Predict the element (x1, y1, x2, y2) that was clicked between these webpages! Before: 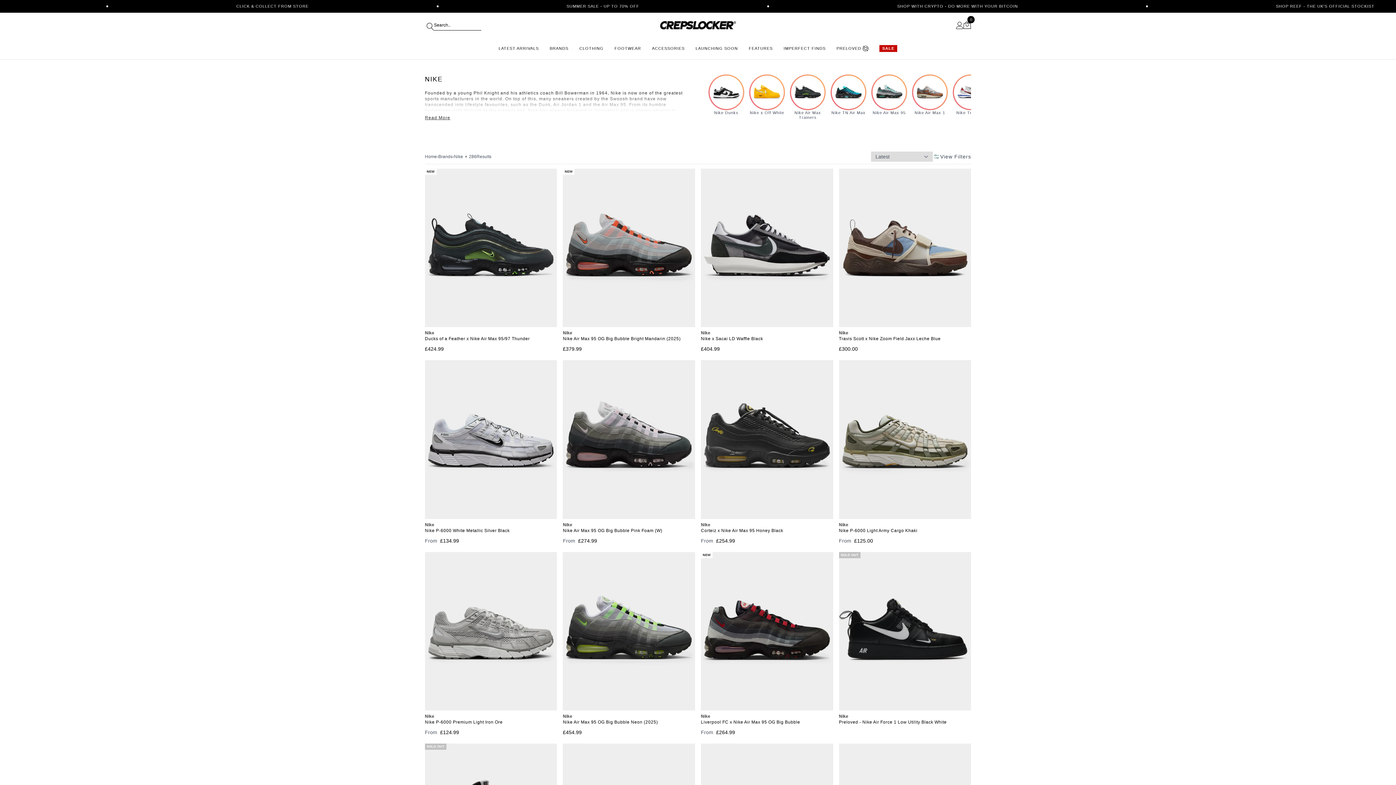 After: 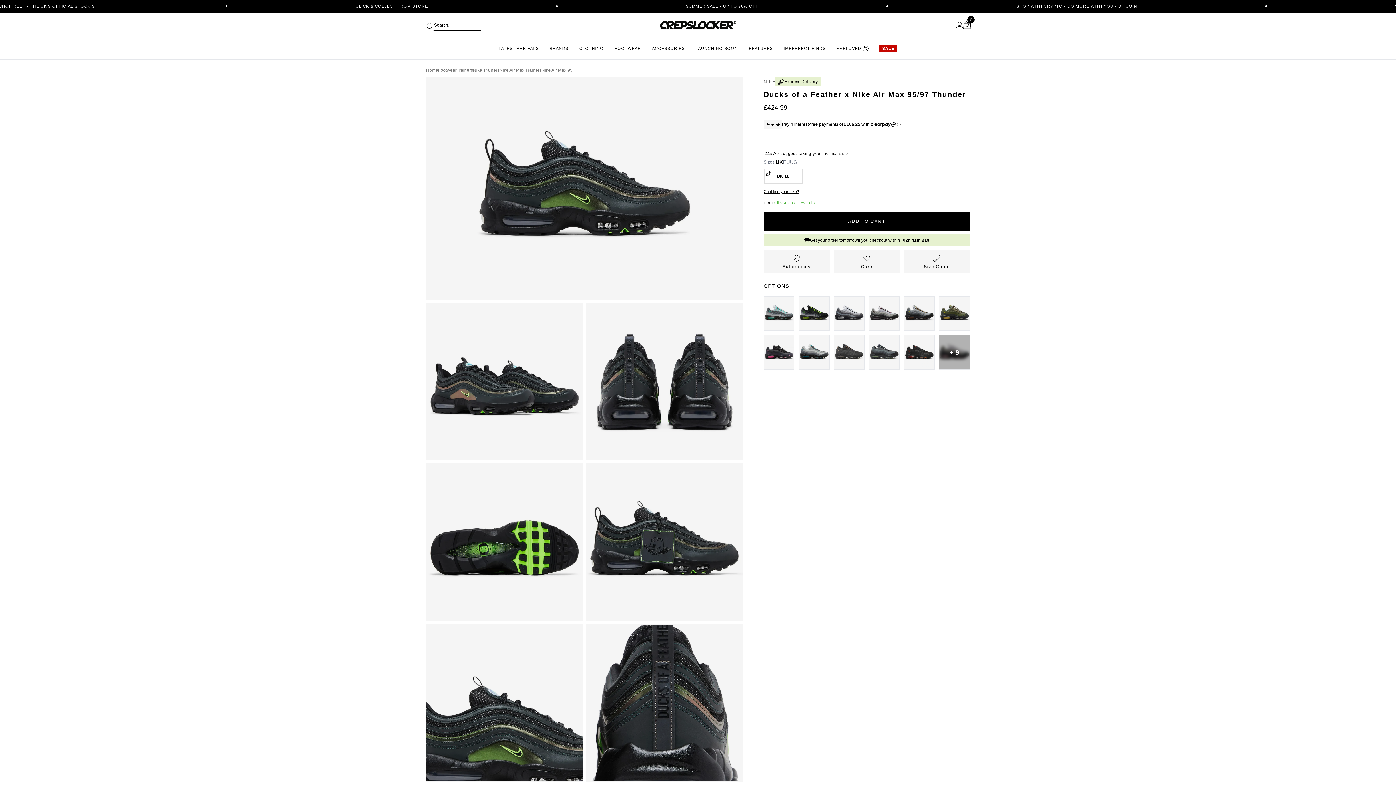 Action: bbox: (425, 168, 557, 327)